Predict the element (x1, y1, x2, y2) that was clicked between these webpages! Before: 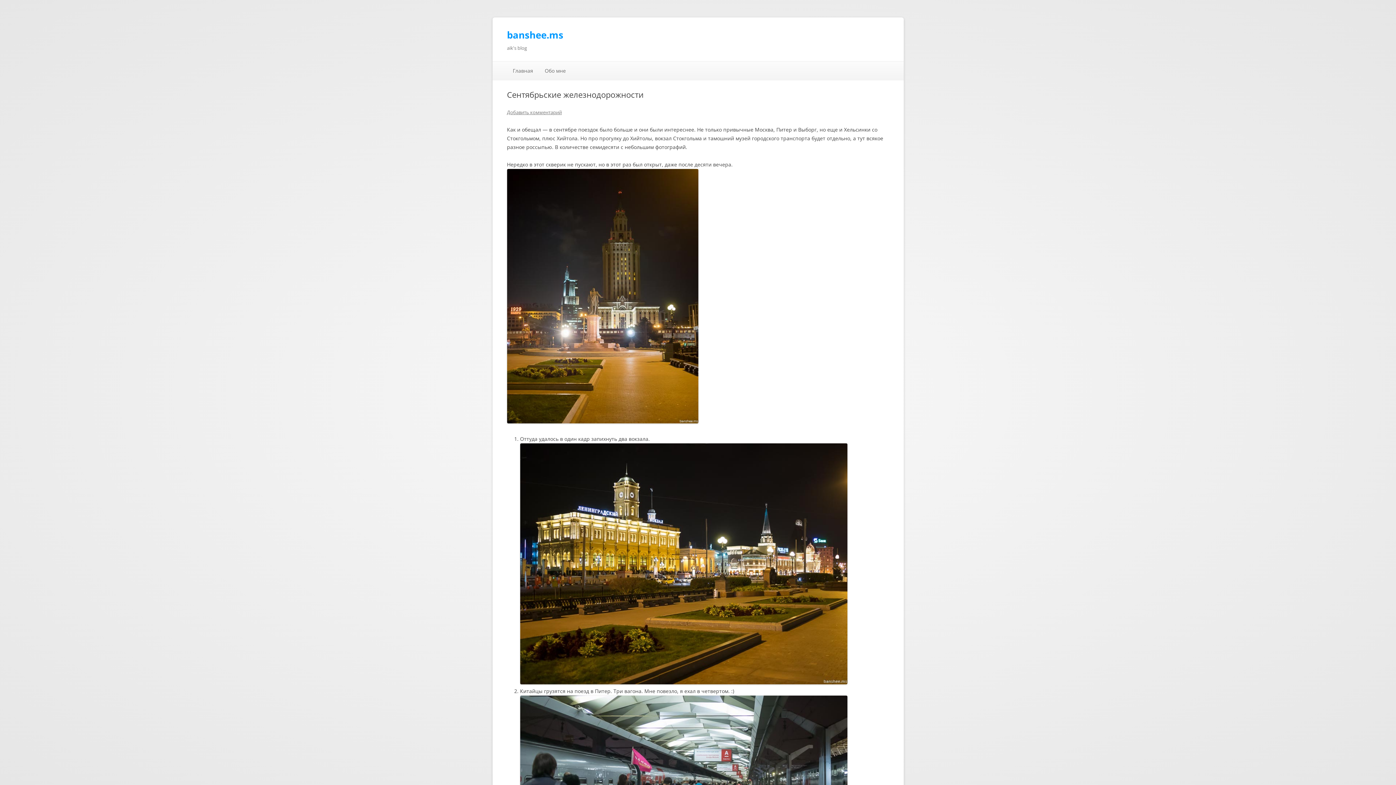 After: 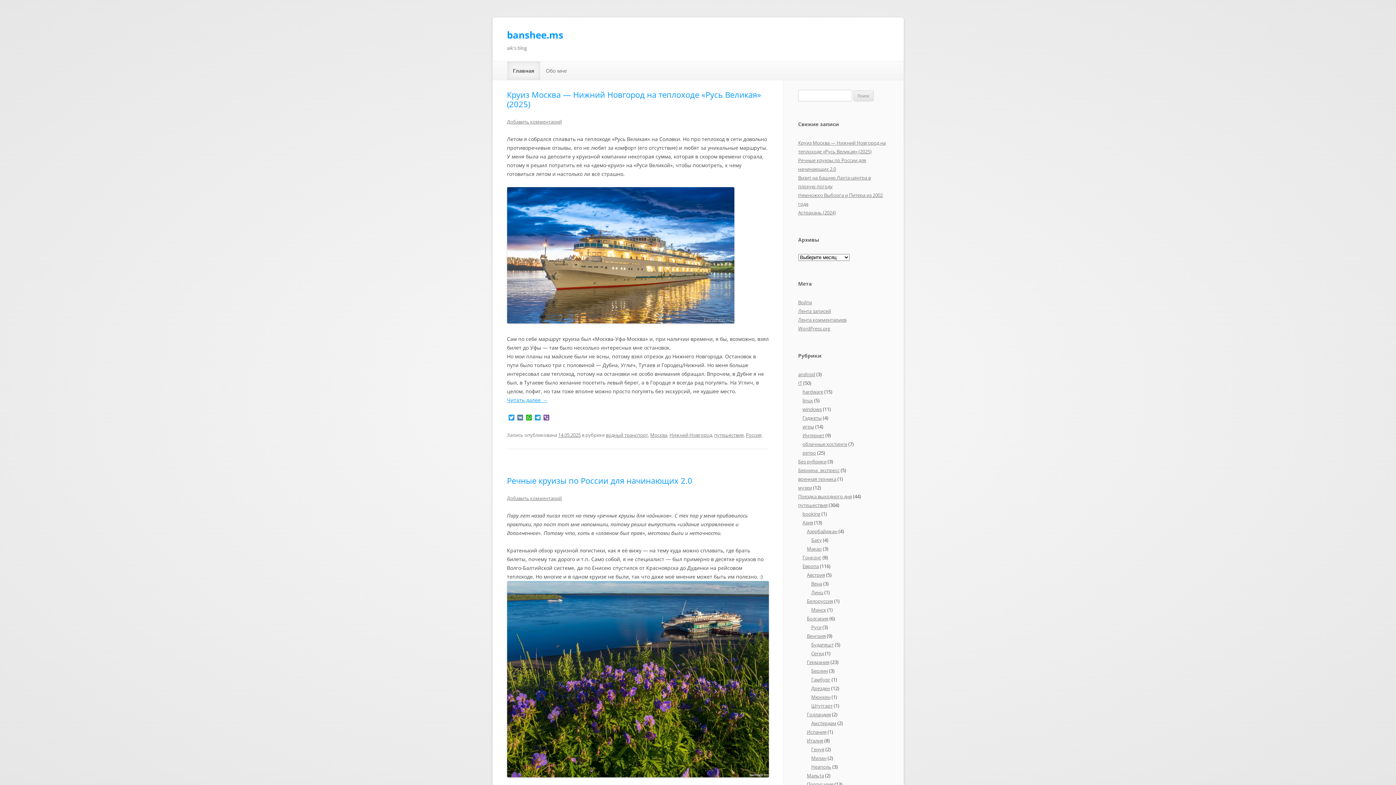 Action: label: banshee.ms bbox: (507, 26, 563, 43)